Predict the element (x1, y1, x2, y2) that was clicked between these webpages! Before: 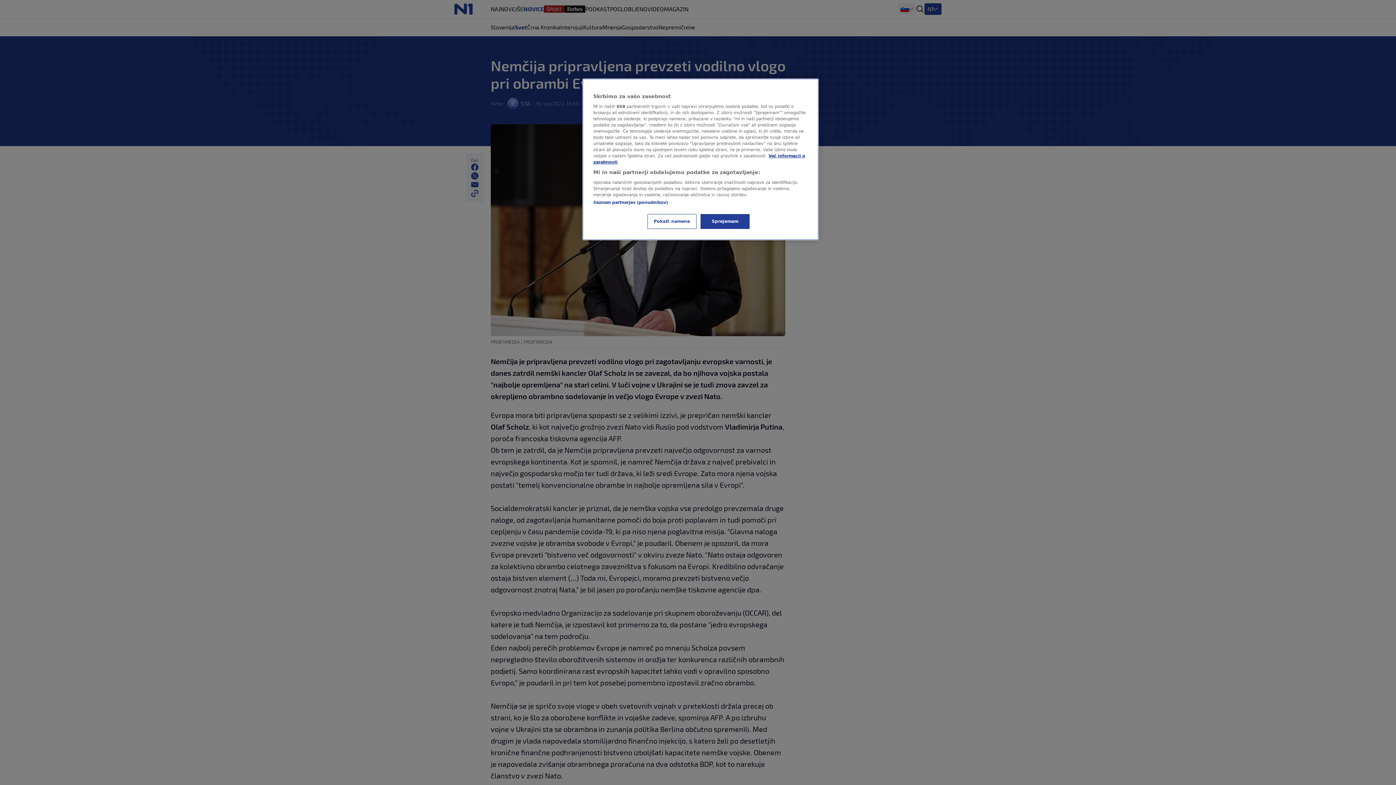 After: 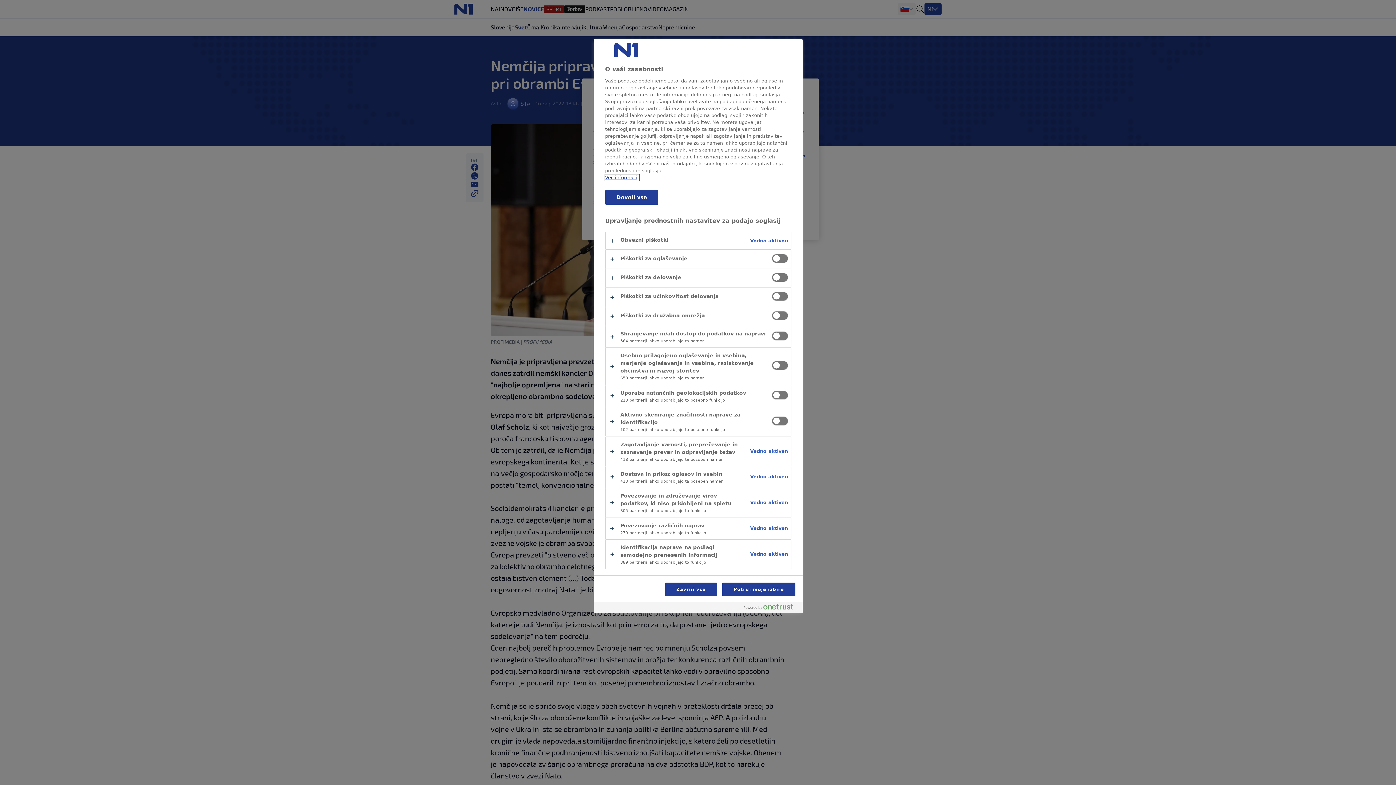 Action: bbox: (647, 214, 696, 229) label: Pokaži namene